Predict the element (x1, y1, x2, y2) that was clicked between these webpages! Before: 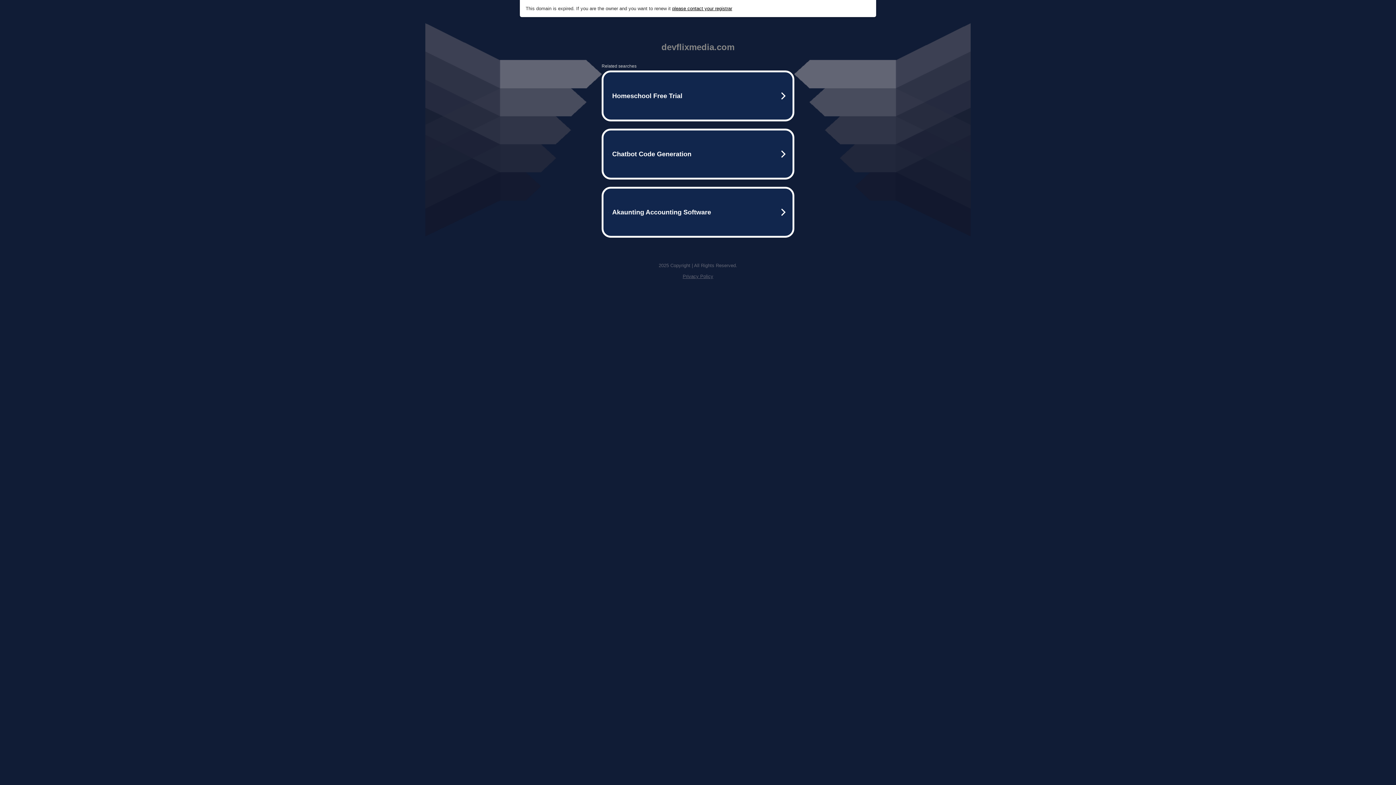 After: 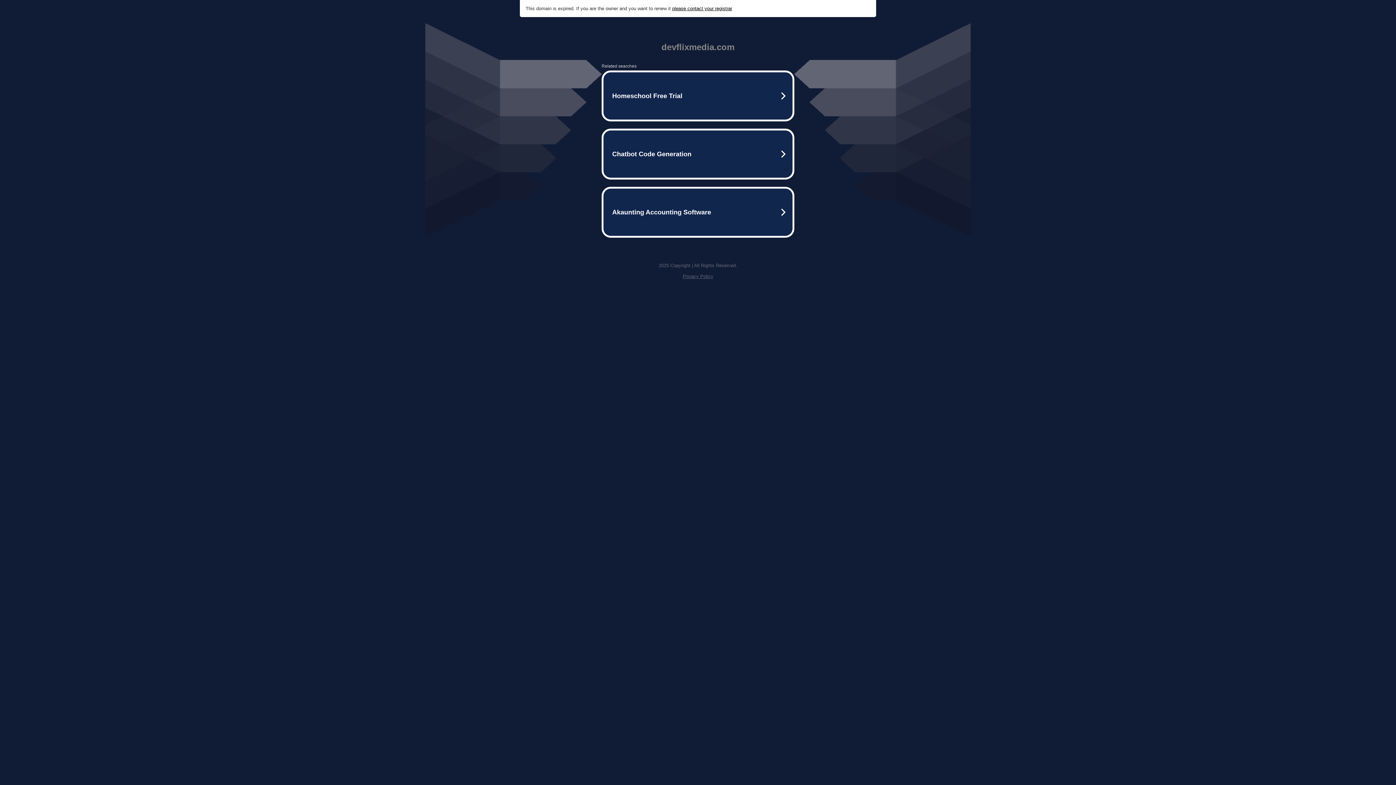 Action: label: please contact your registrar bbox: (672, 5, 732, 11)